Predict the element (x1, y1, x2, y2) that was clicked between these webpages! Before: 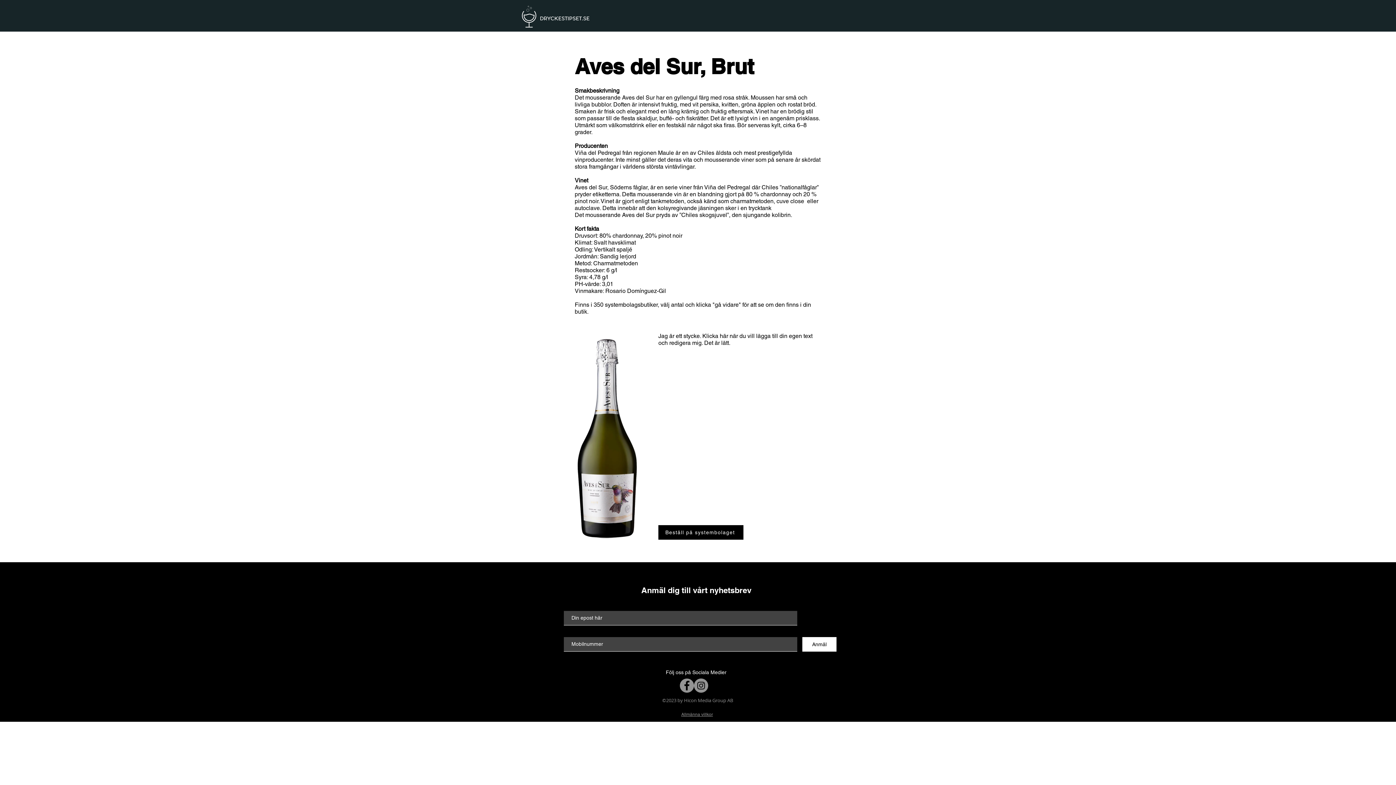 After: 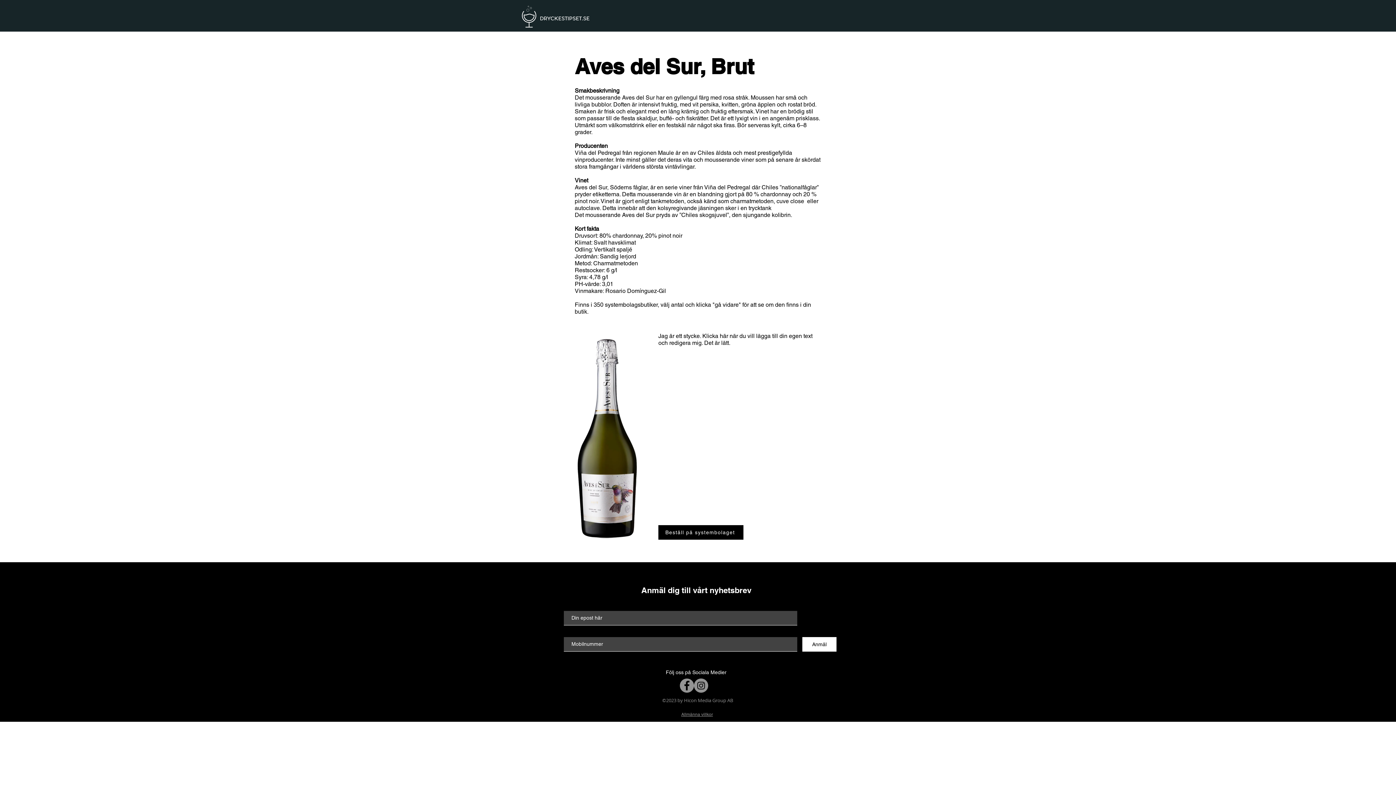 Action: label: Facebook bbox: (680, 678, 694, 693)